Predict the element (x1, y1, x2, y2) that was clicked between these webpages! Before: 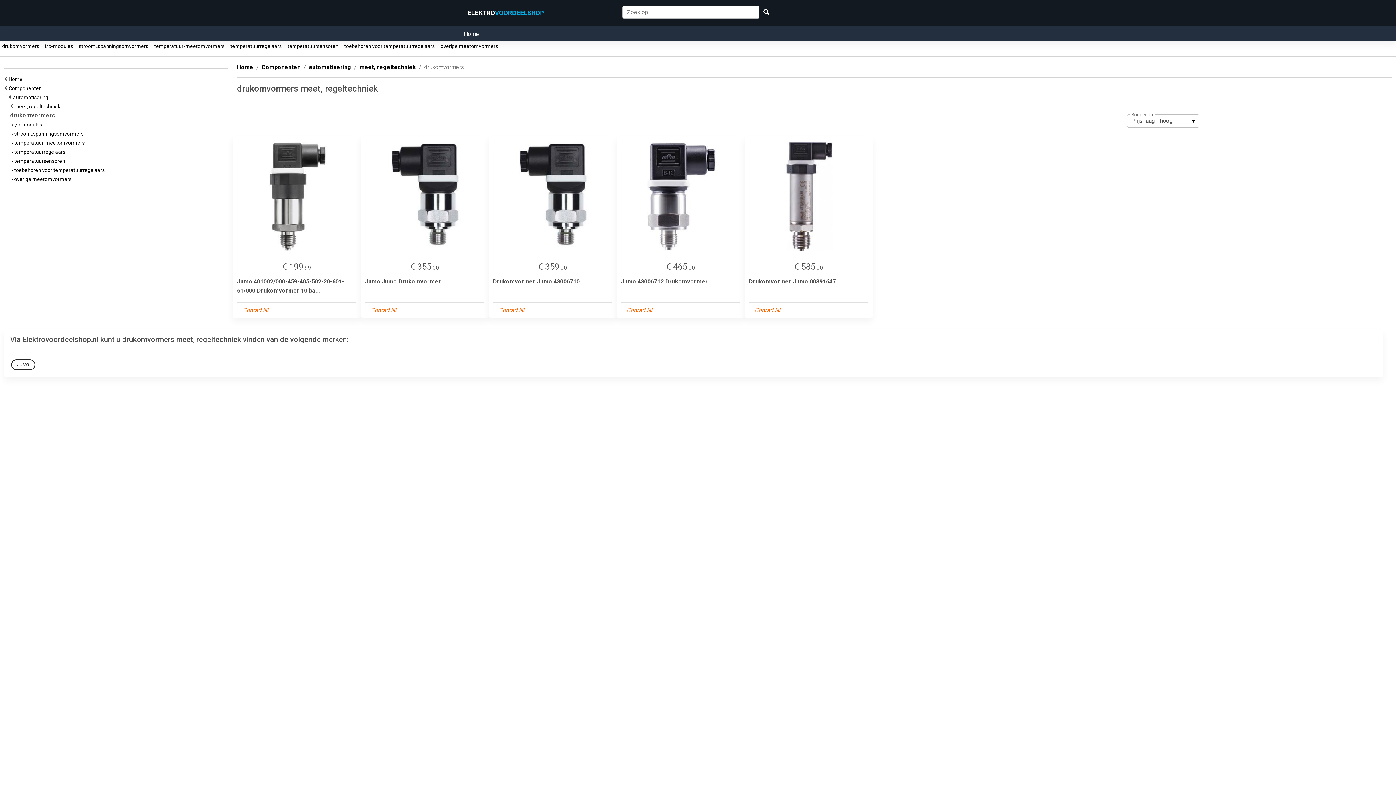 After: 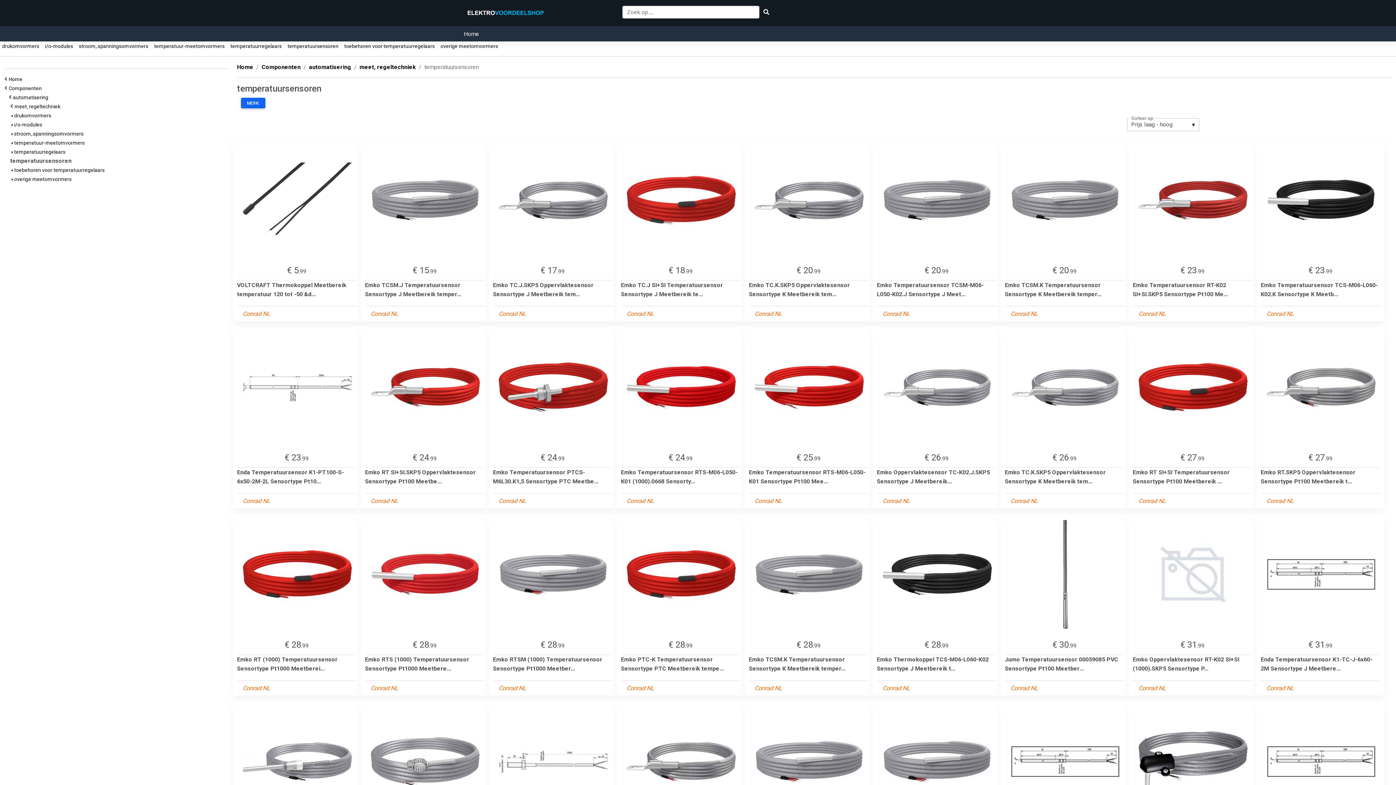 Action: label:  temperatuursensoren bbox: (11, 158, 65, 164)